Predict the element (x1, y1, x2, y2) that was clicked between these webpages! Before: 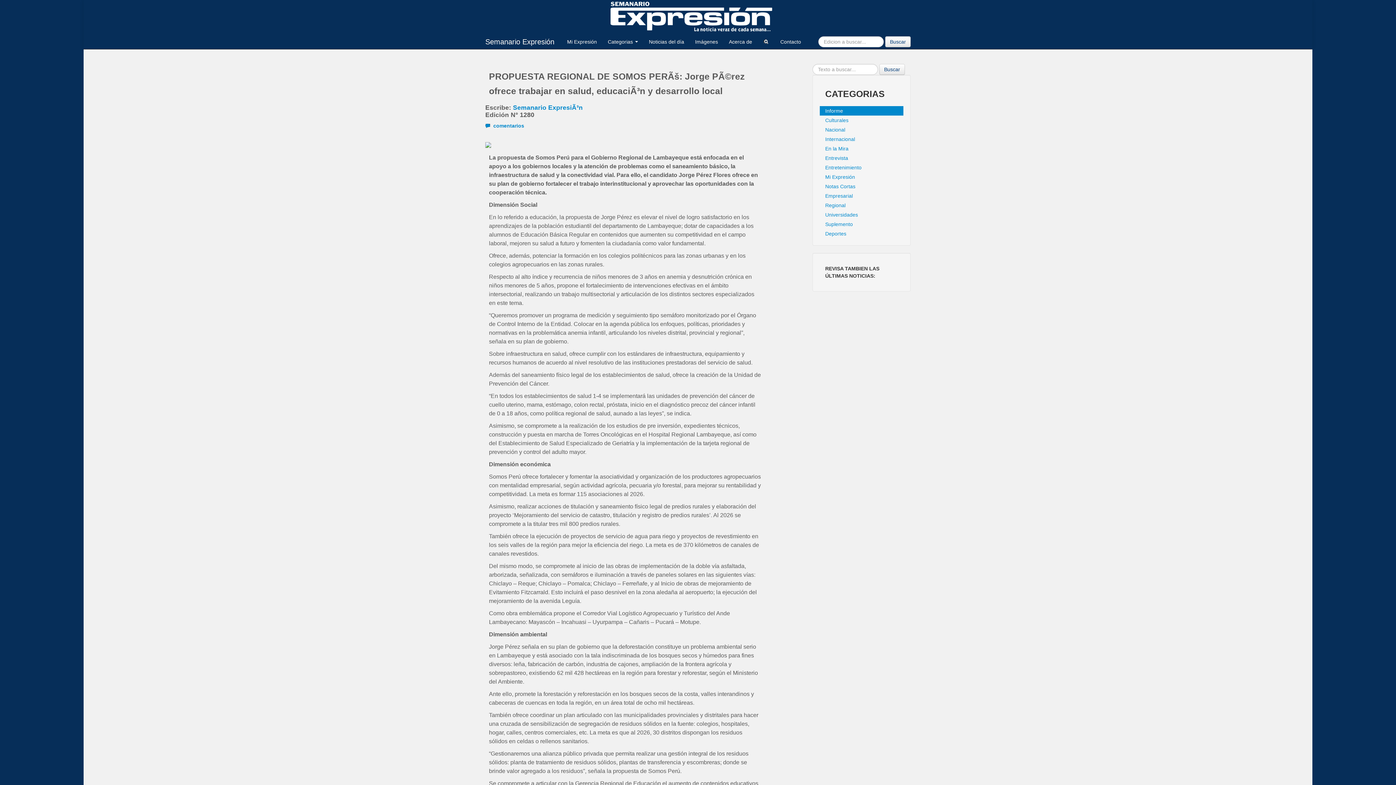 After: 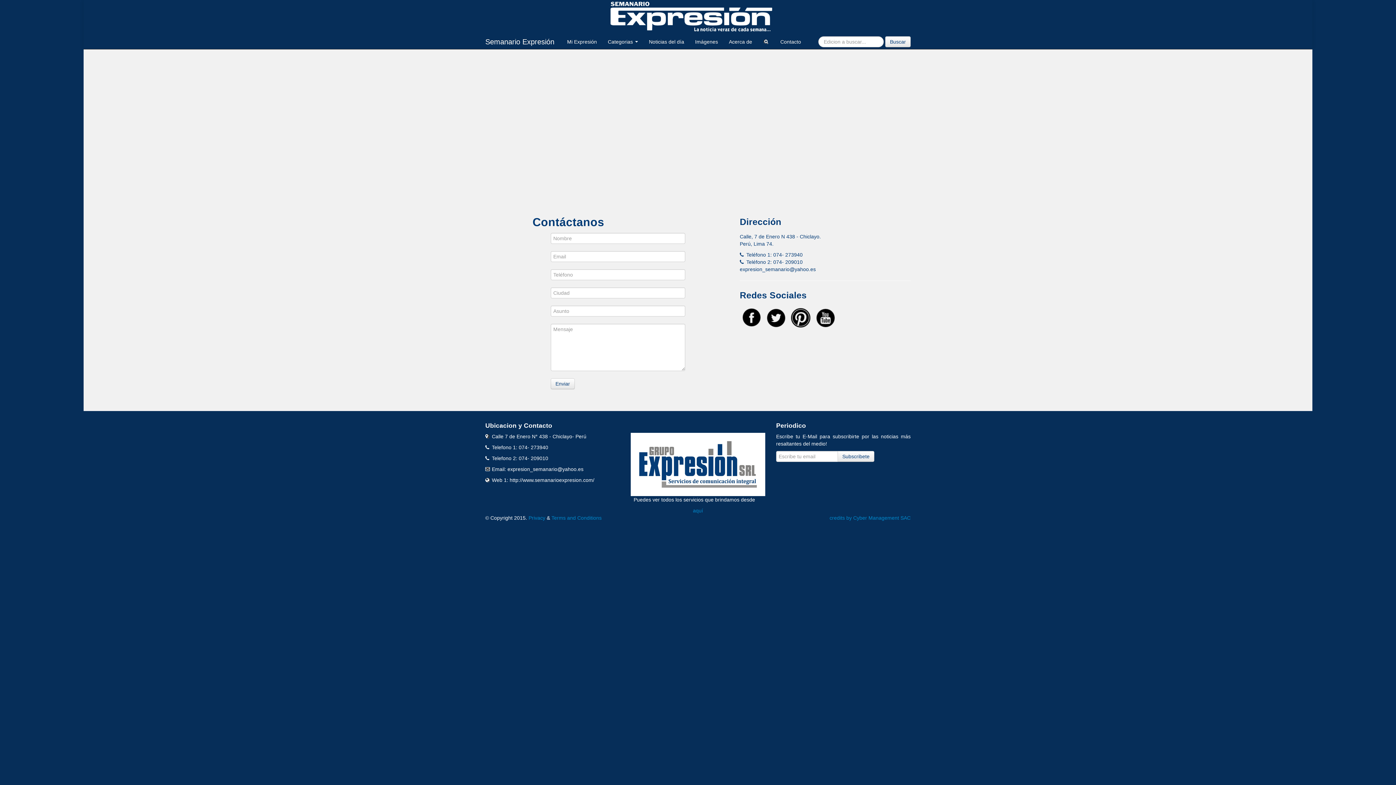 Action: bbox: (775, 34, 806, 48) label: Contacto